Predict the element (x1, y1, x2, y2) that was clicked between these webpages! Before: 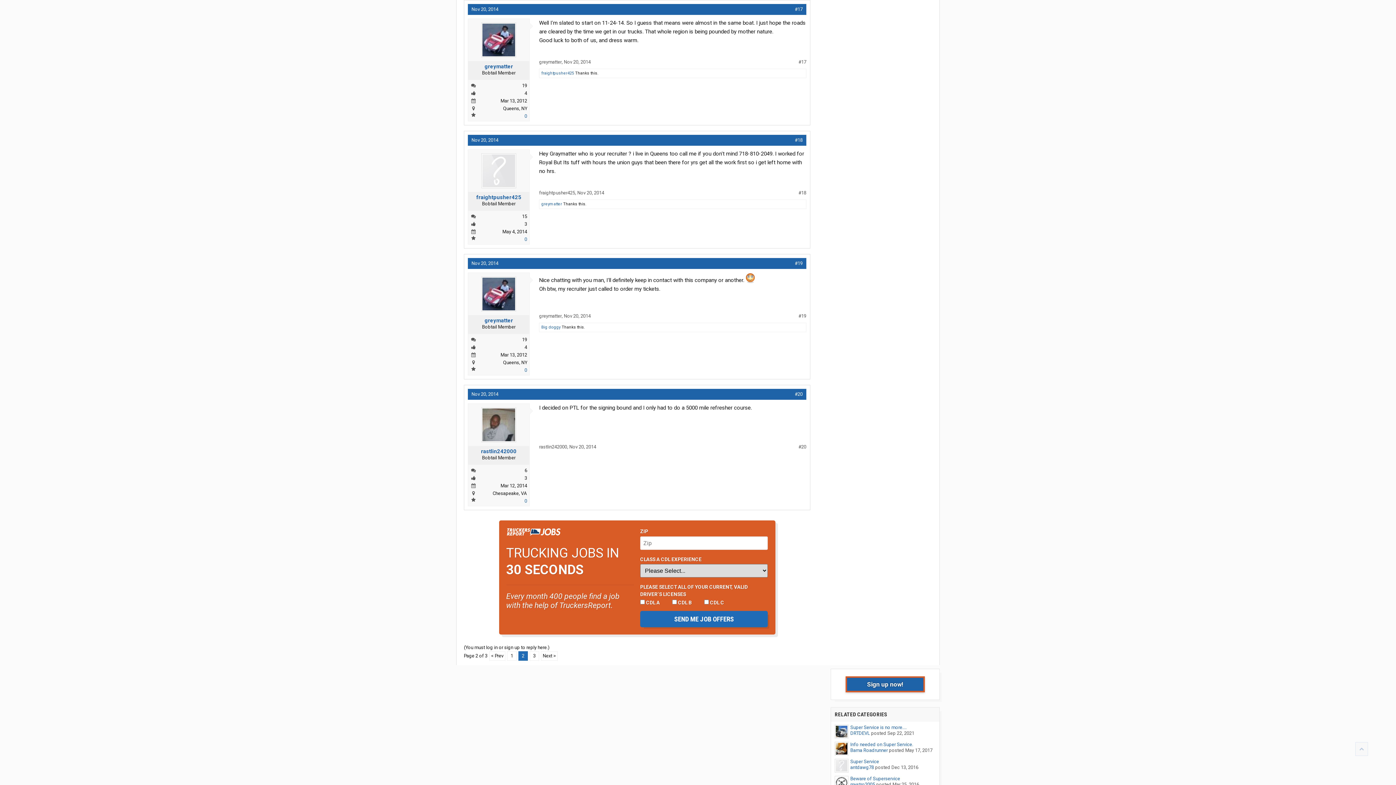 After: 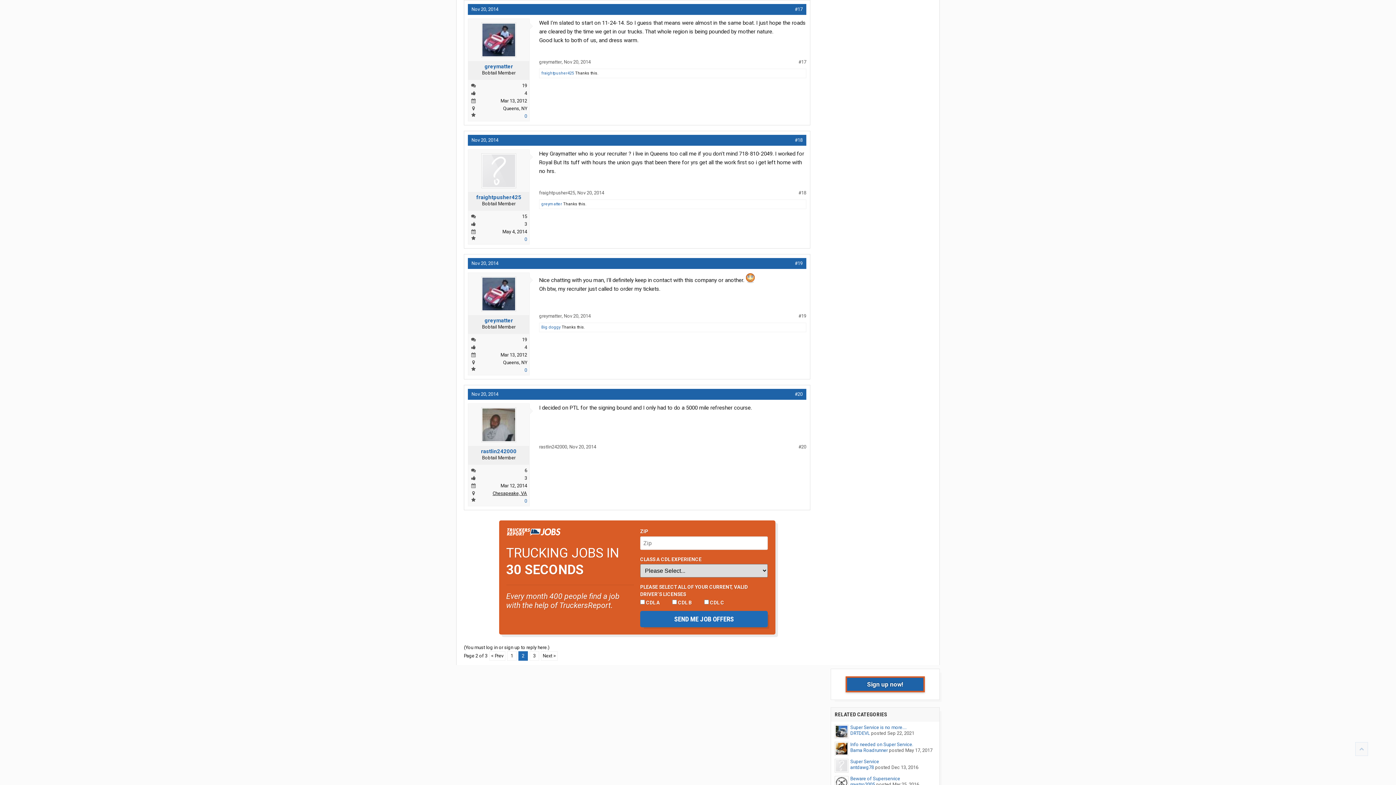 Action: label: Chesapeake, VA bbox: (492, 491, 527, 496)